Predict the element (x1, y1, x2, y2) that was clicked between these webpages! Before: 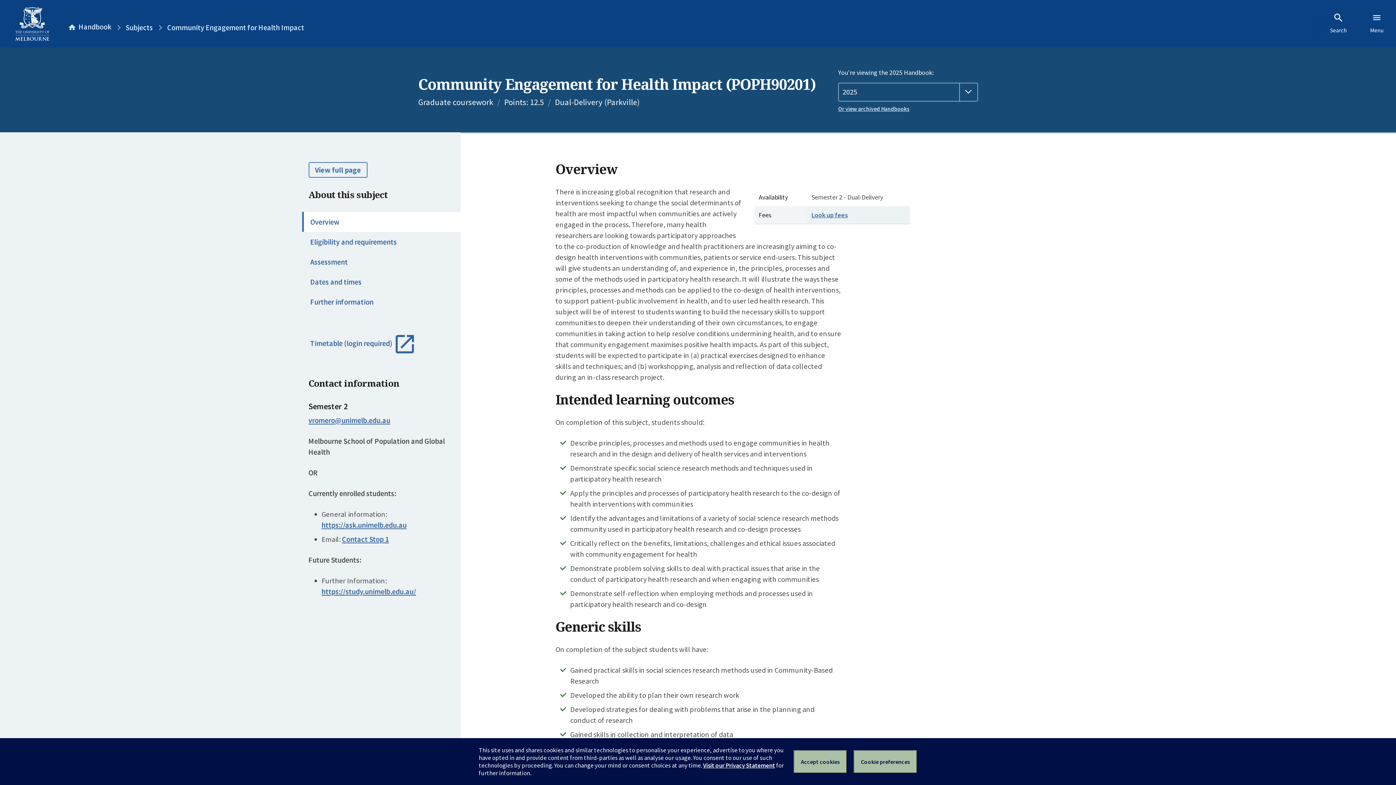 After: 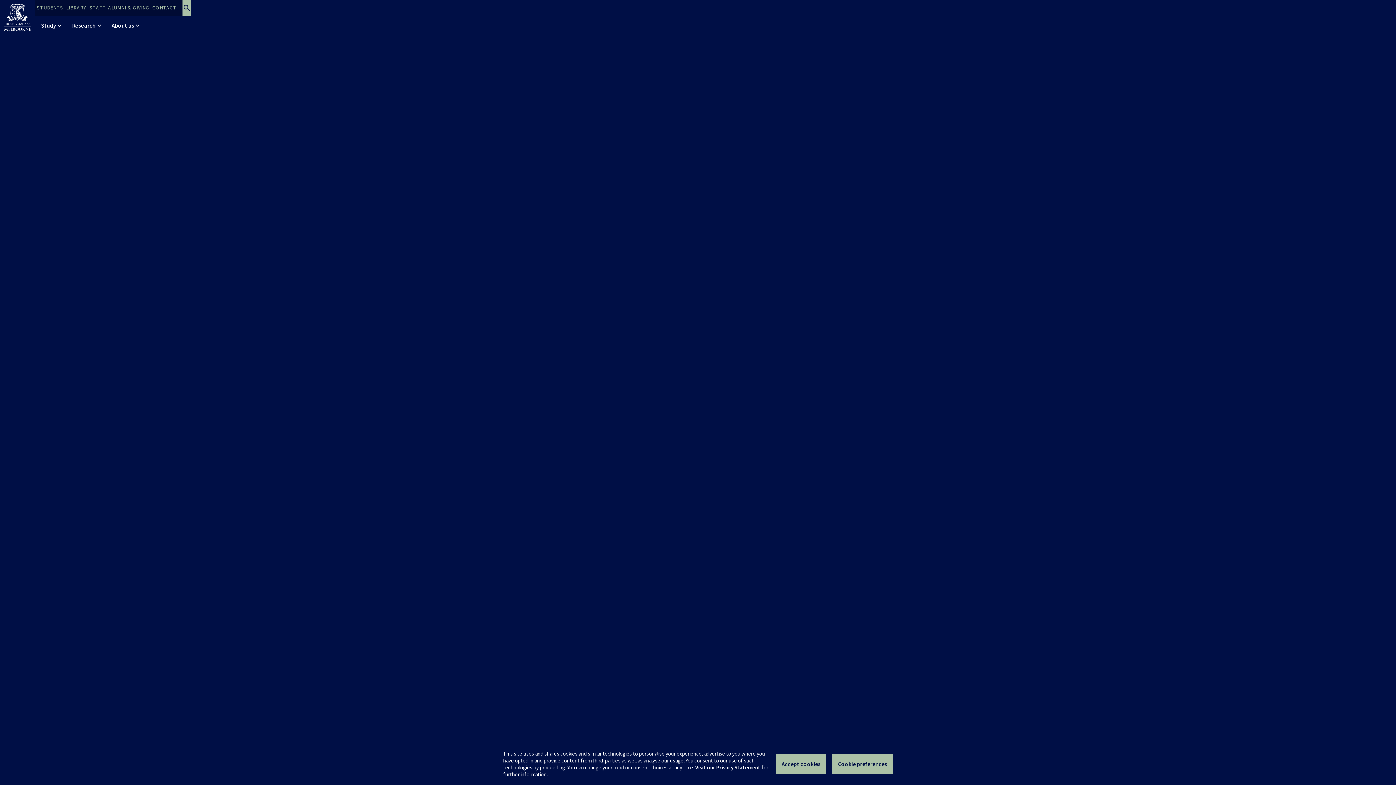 Action: bbox: (10, 2, 54, 45)